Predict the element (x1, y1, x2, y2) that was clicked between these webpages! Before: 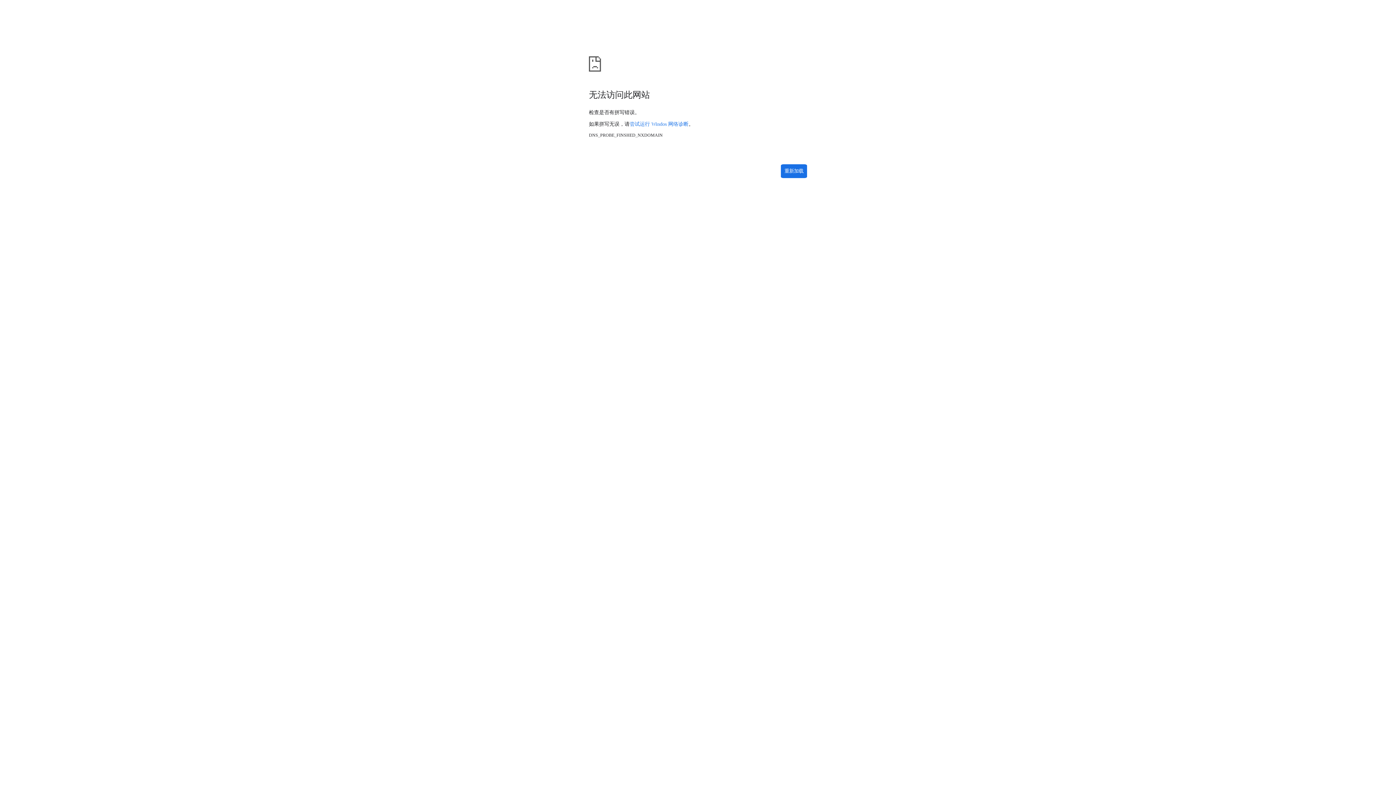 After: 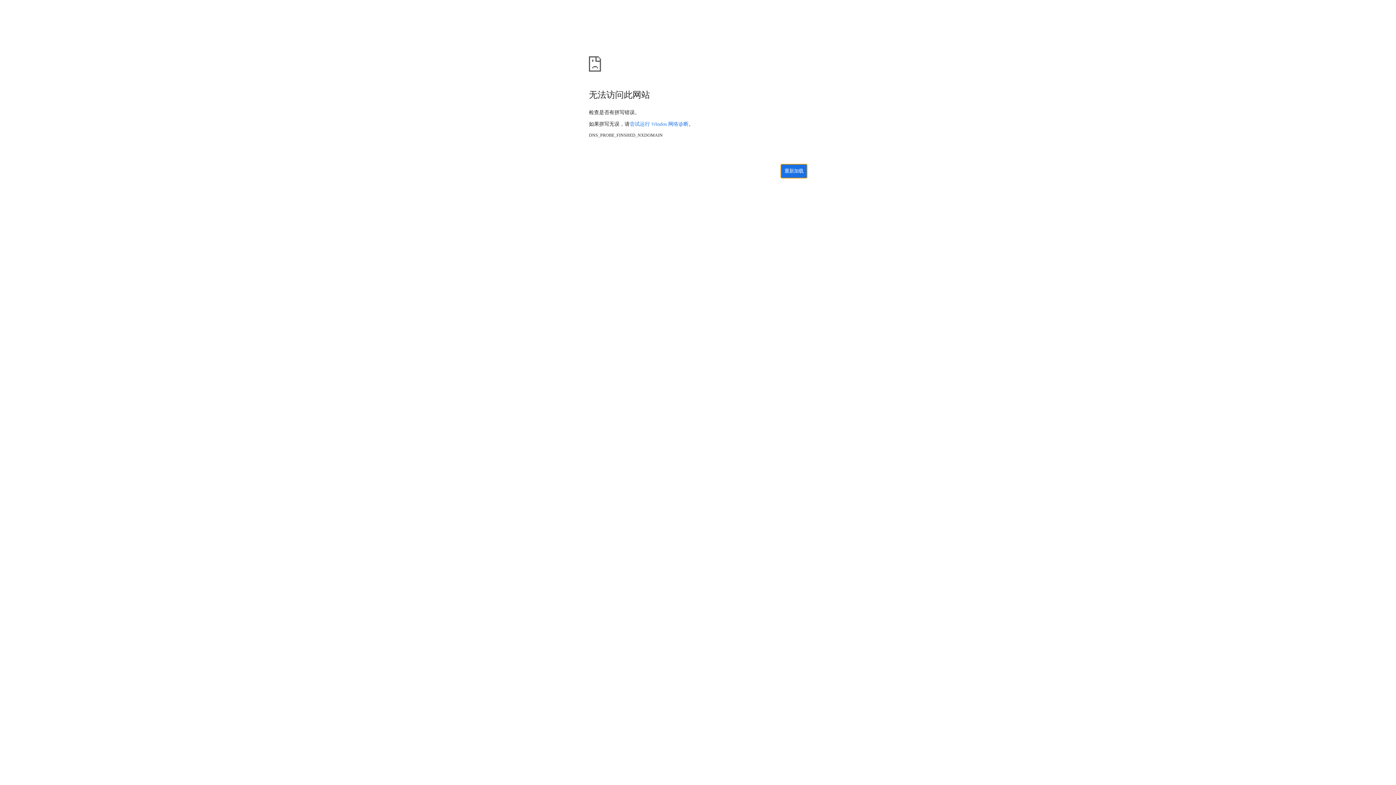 Action: label: 重新加载 bbox: (781, 164, 807, 178)